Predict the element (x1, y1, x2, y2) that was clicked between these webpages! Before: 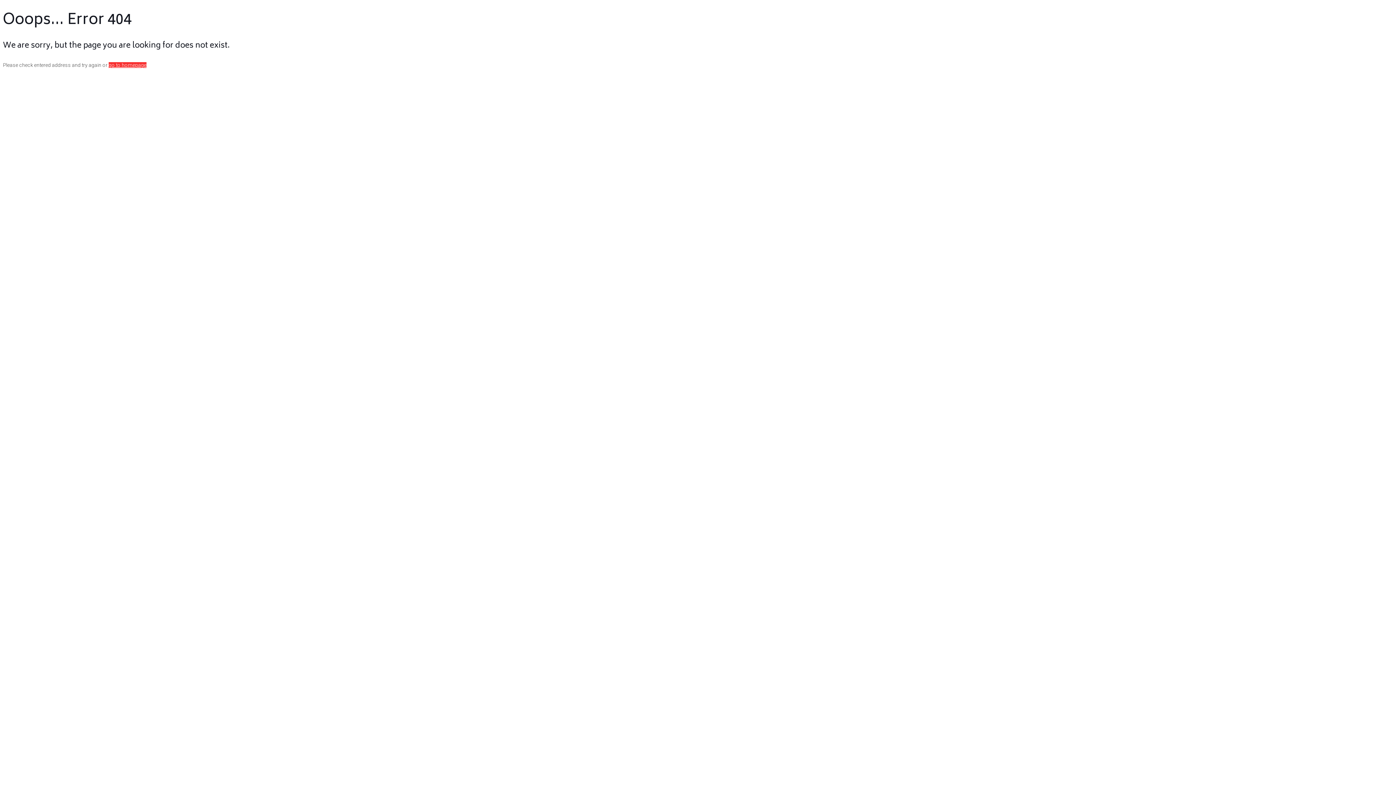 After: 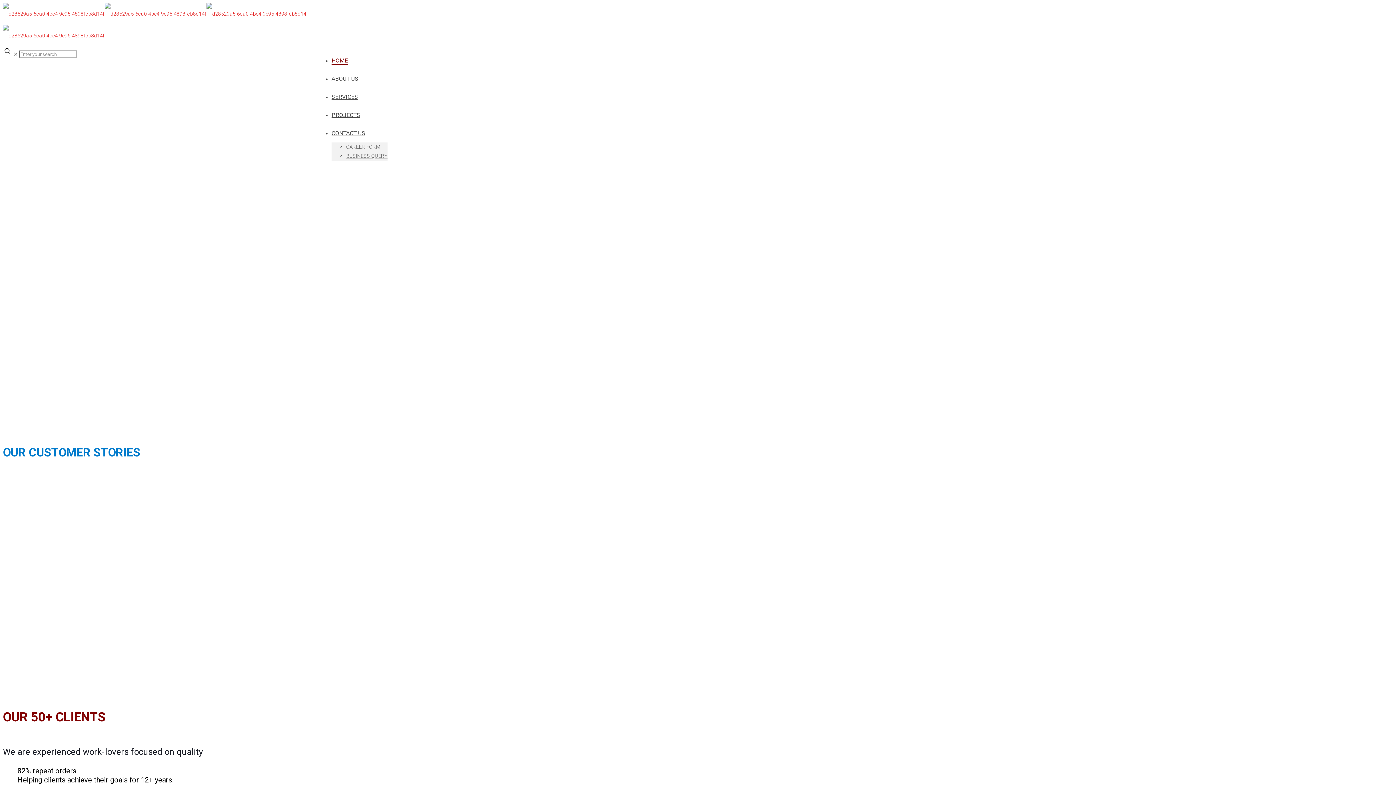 Action: bbox: (108, 62, 146, 68) label: go to homepage